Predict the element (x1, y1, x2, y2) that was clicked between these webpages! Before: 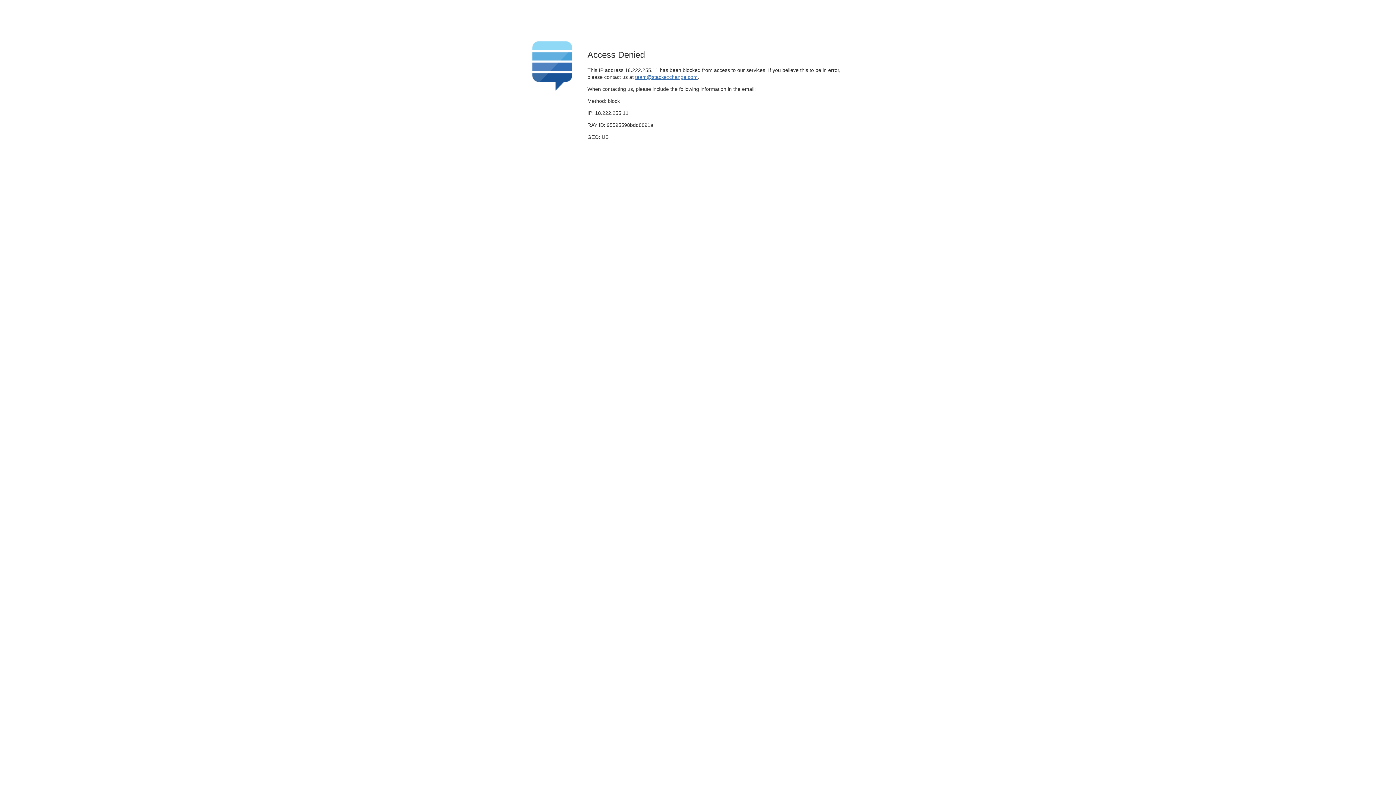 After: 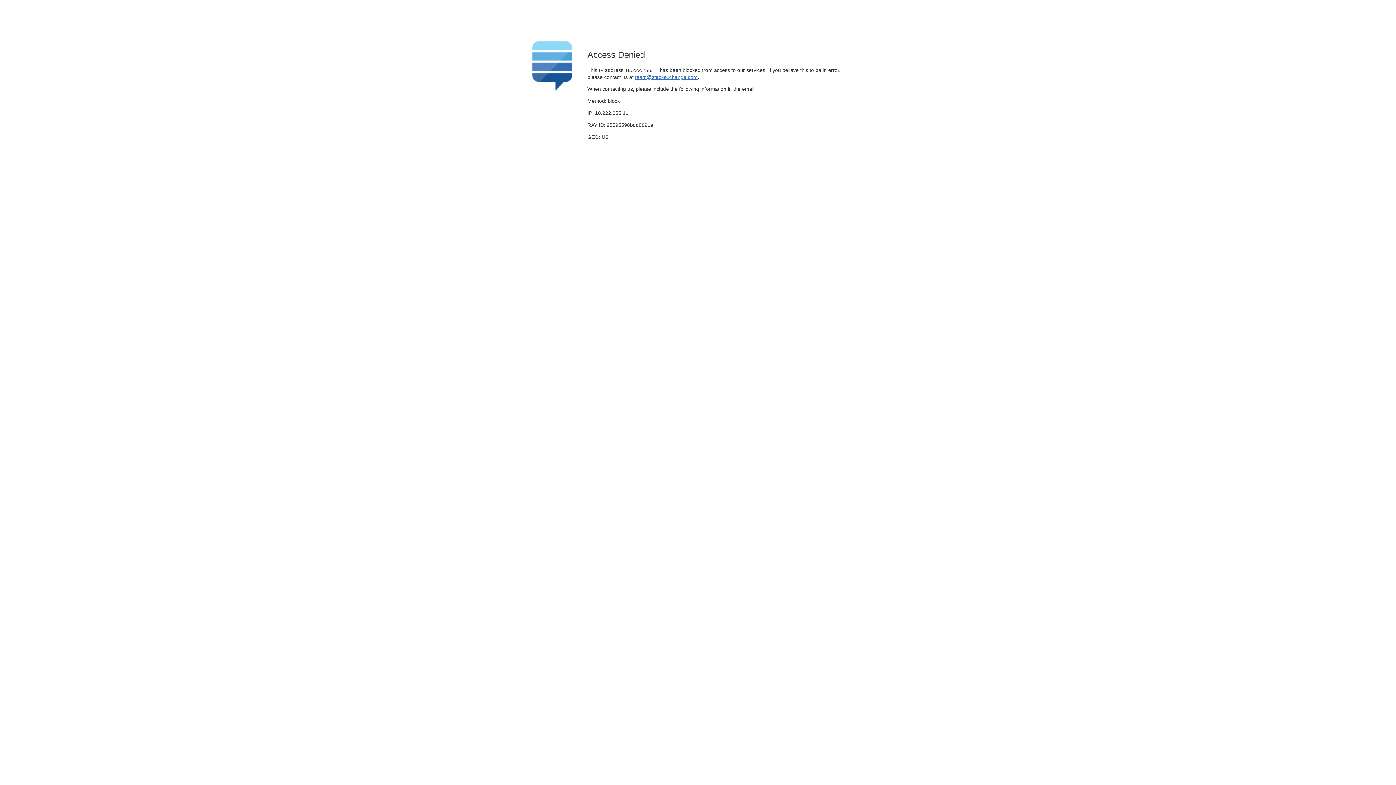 Action: bbox: (635, 74, 697, 79) label: team@stackexchange.com